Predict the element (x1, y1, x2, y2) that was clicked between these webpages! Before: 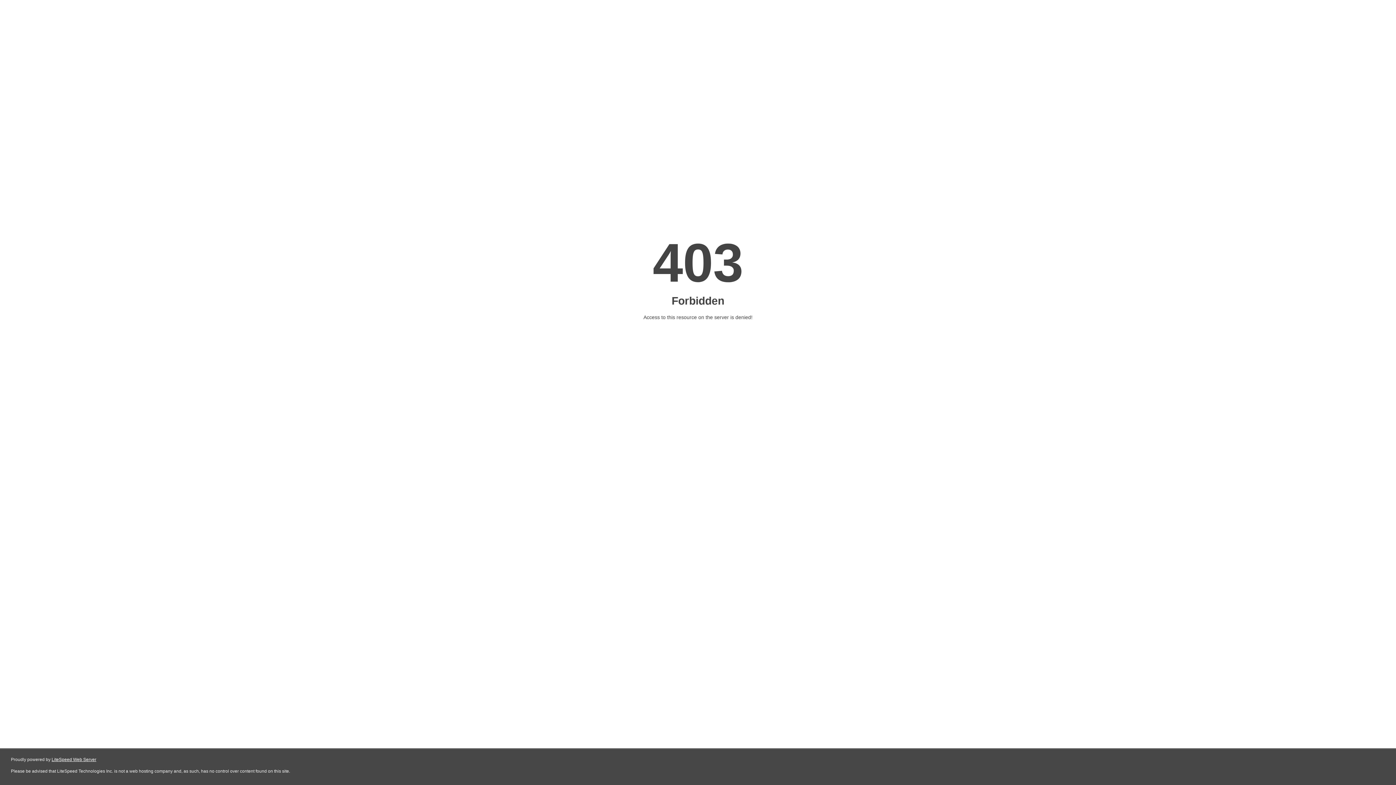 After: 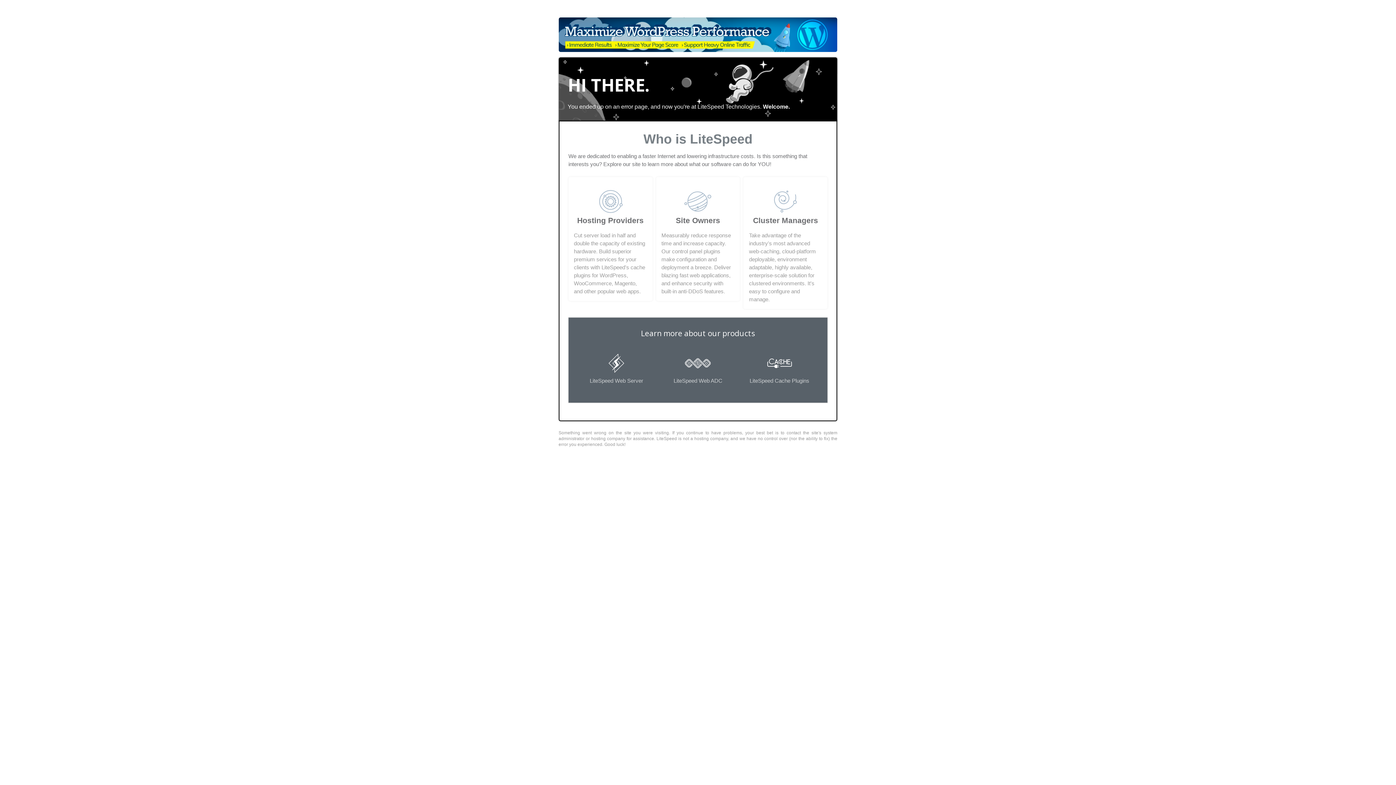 Action: label: LiteSpeed Web Server bbox: (51, 757, 96, 762)